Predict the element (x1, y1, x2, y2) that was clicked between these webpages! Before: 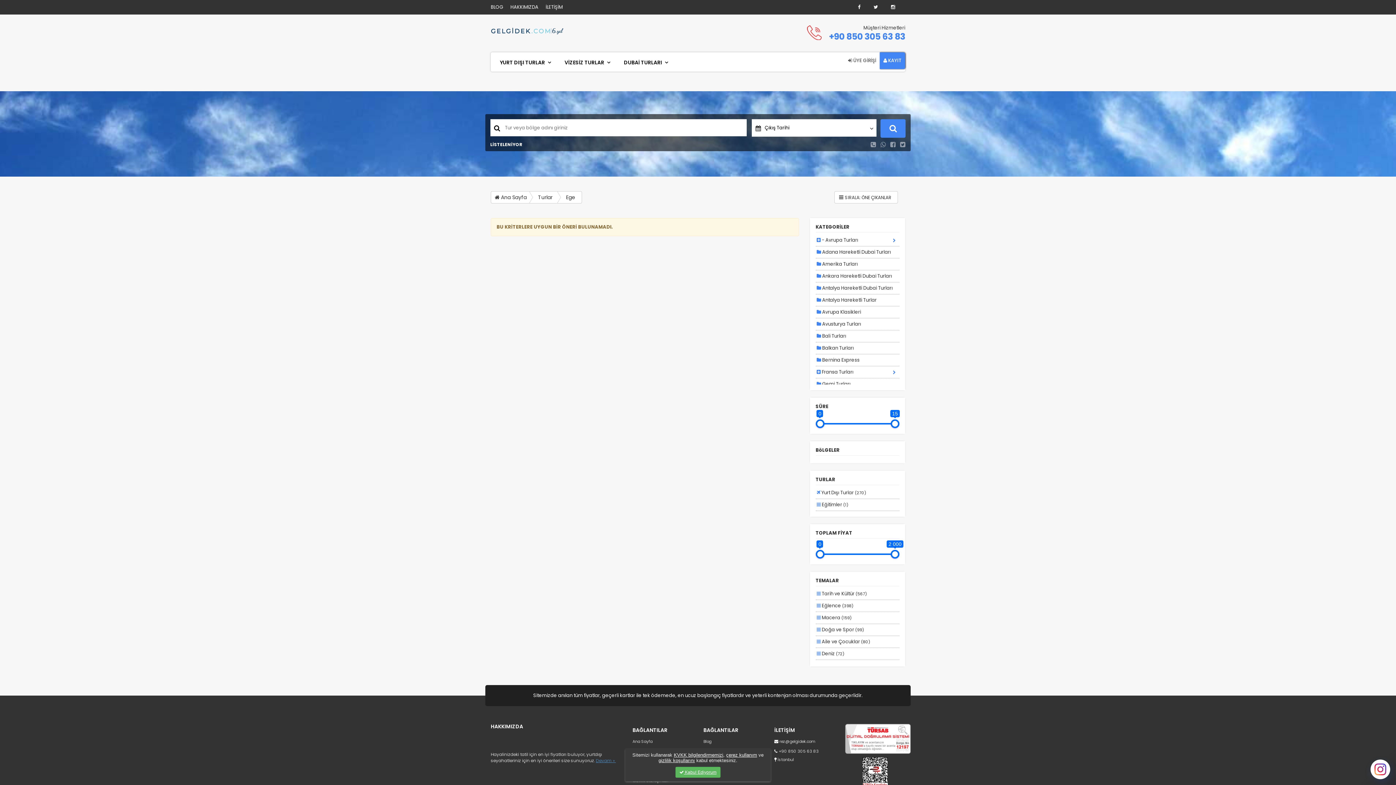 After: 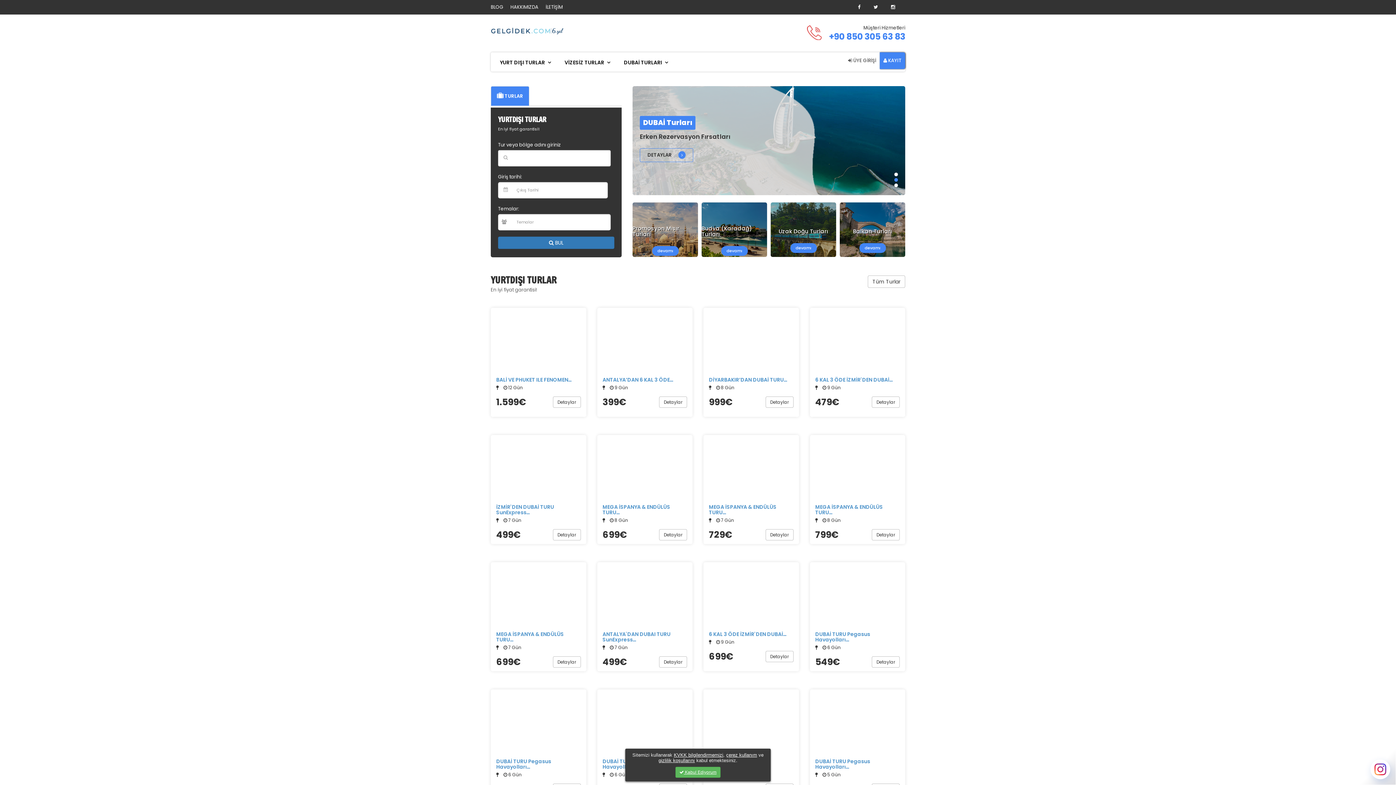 Action: bbox: (490, 191, 529, 203) label:  Ana Sayfa